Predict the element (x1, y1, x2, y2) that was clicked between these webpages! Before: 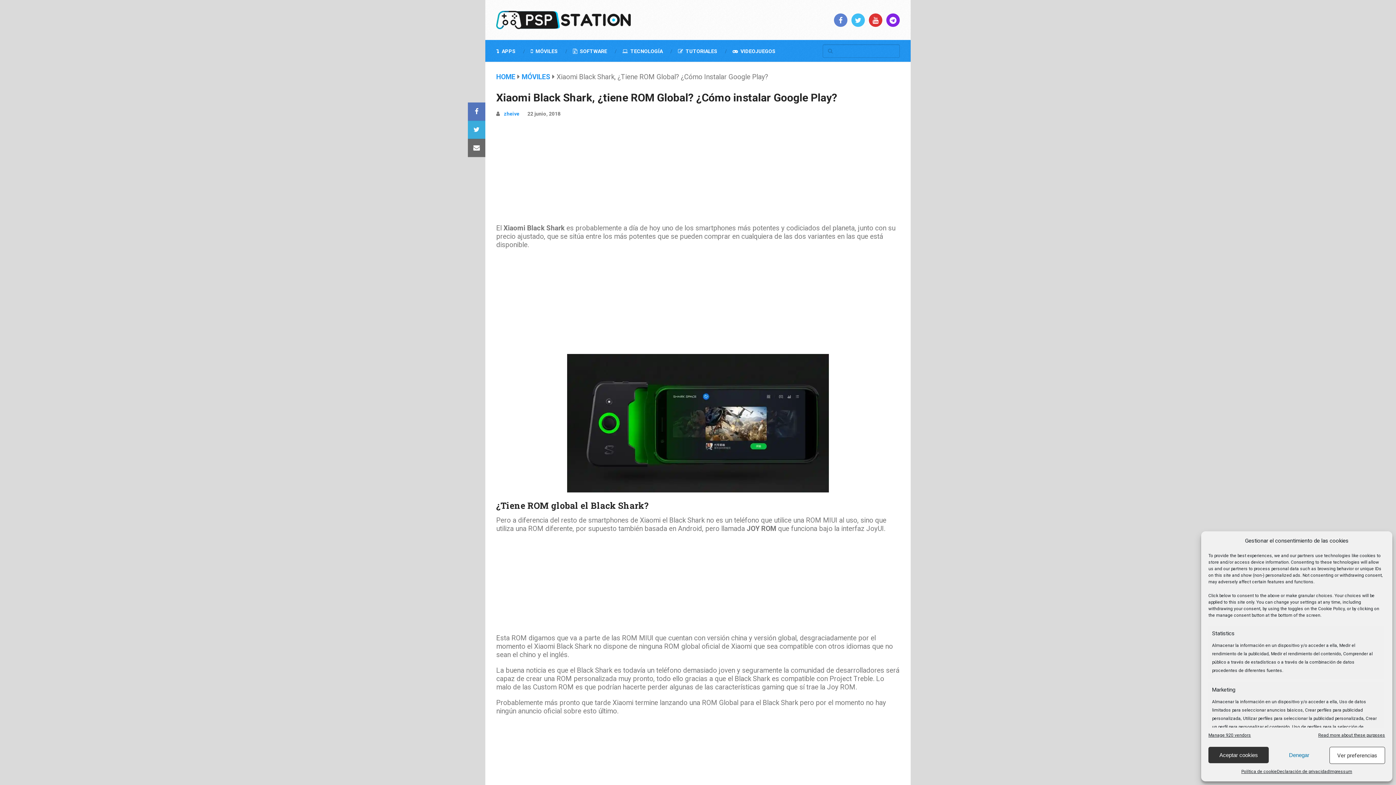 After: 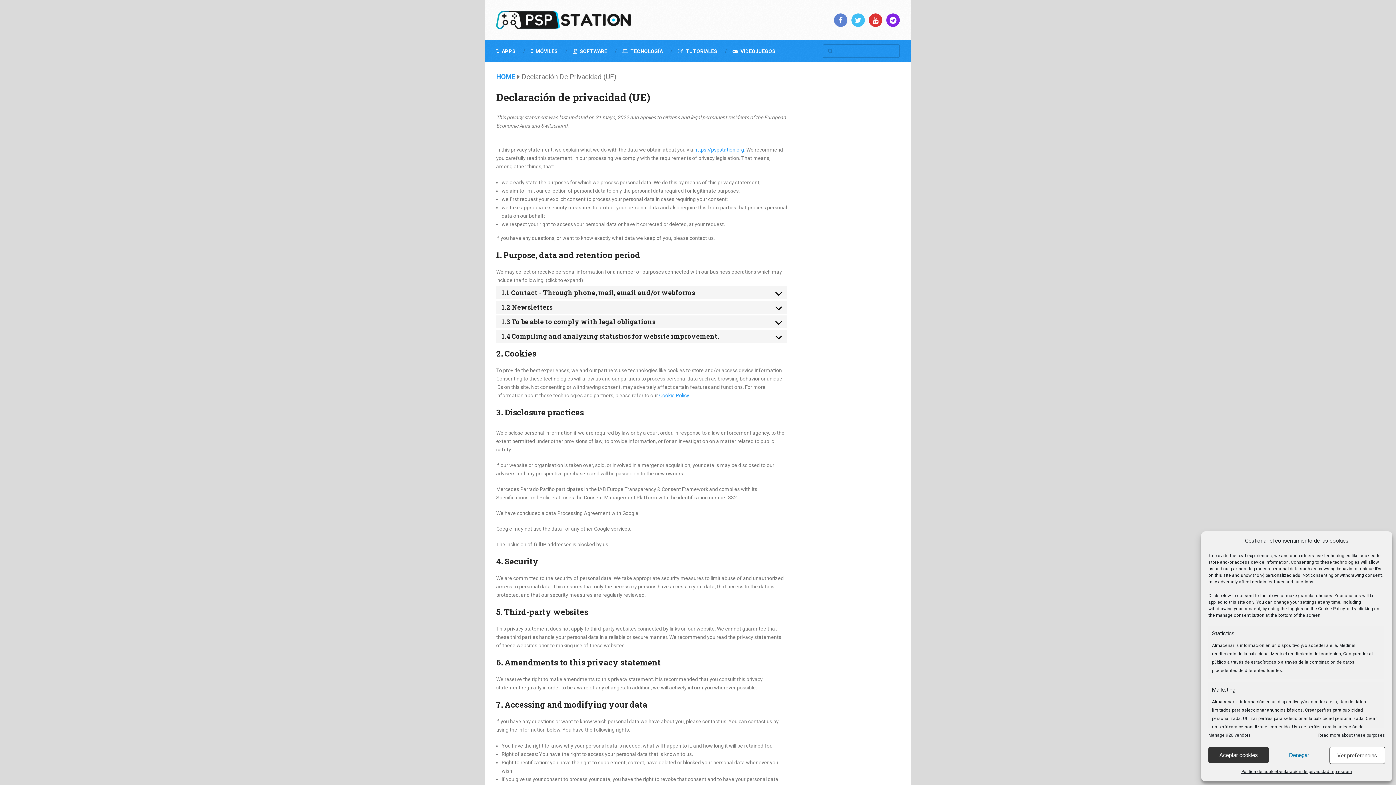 Action: bbox: (1277, 768, 1329, 776) label: Declaración de privacidad